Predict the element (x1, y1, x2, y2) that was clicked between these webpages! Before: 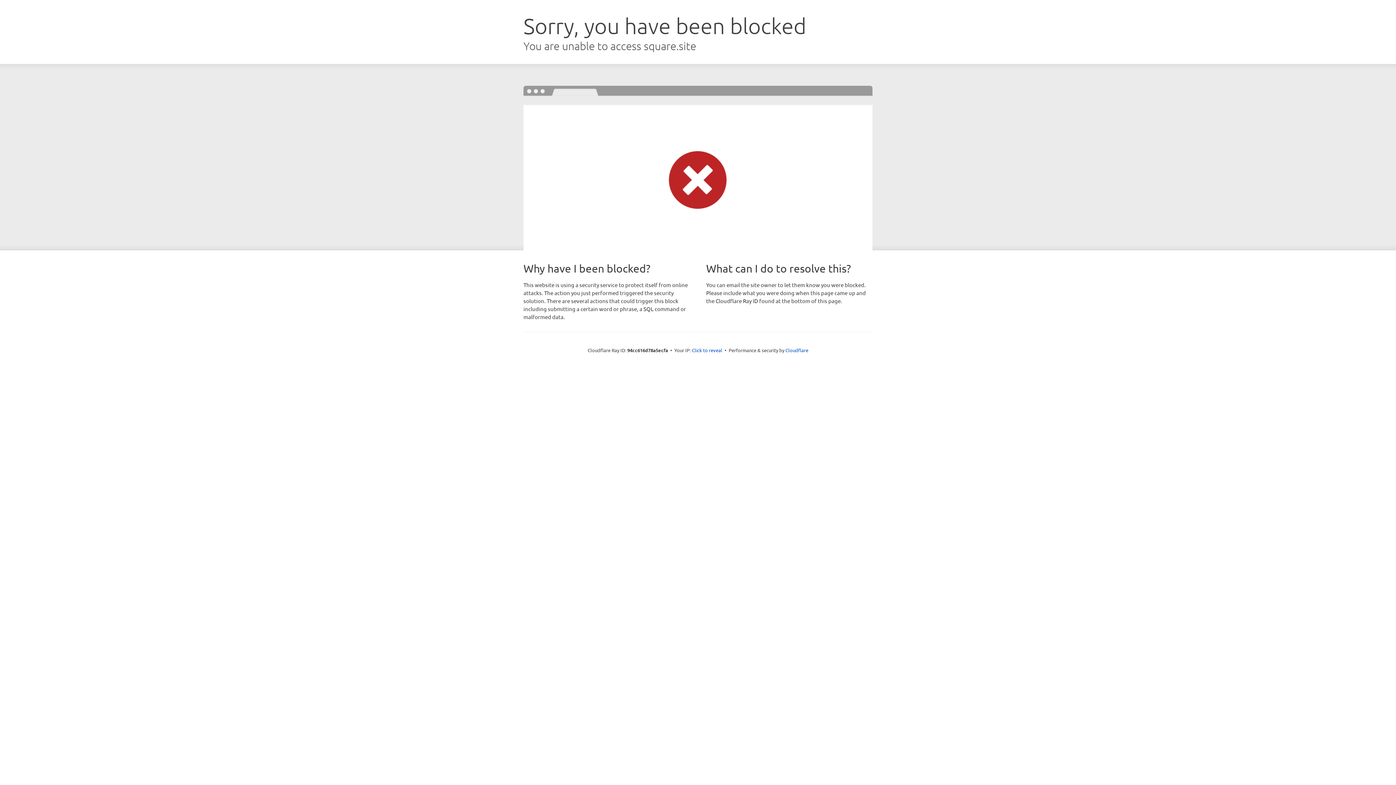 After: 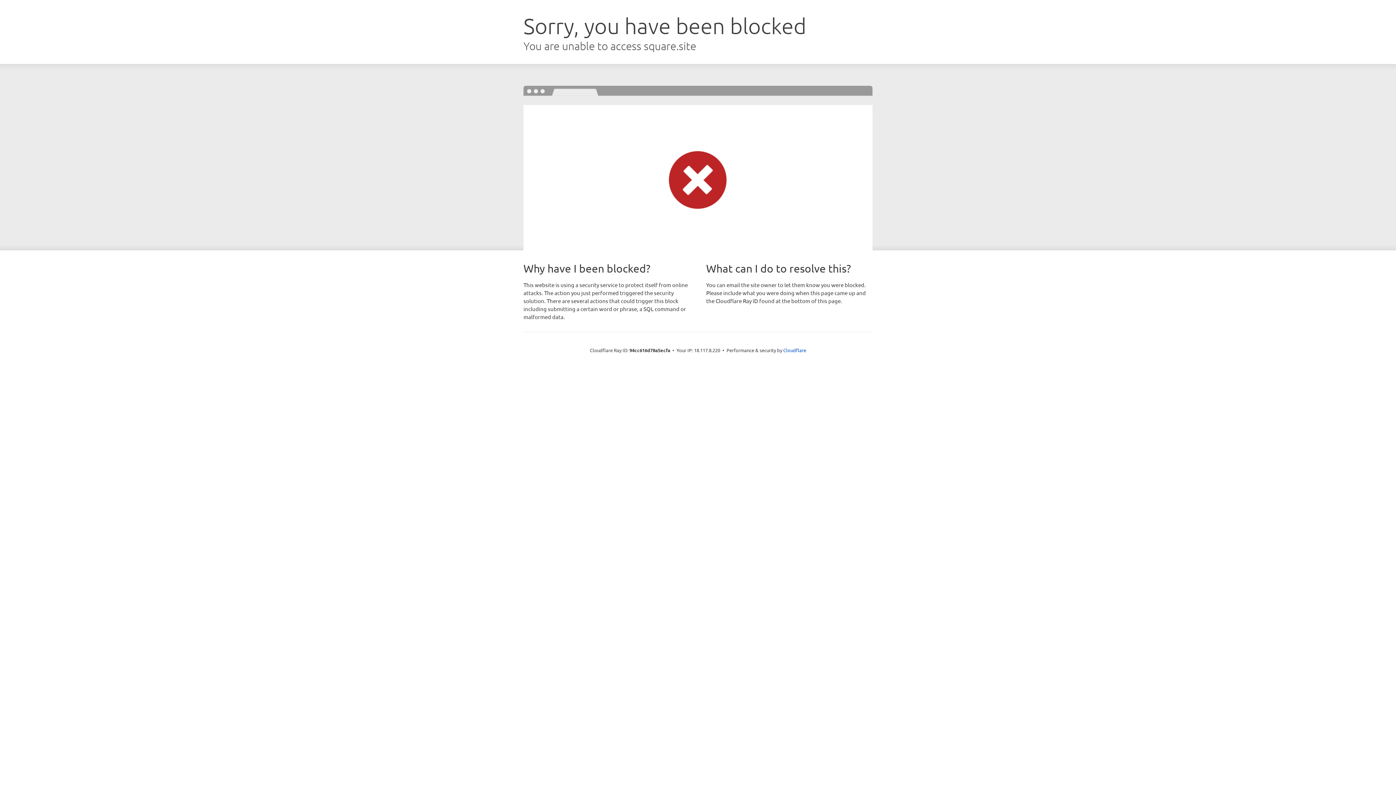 Action: bbox: (692, 346, 722, 353) label: Click to reveal